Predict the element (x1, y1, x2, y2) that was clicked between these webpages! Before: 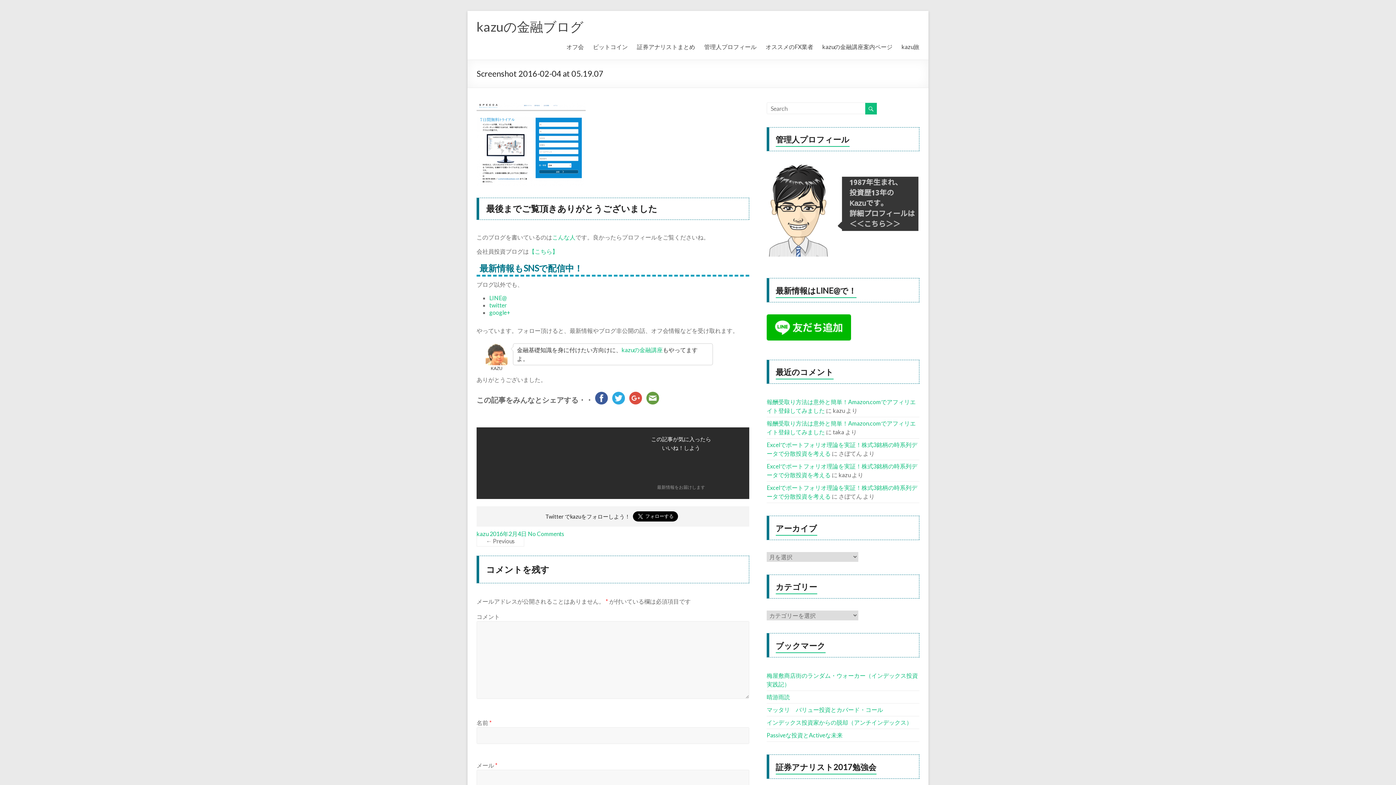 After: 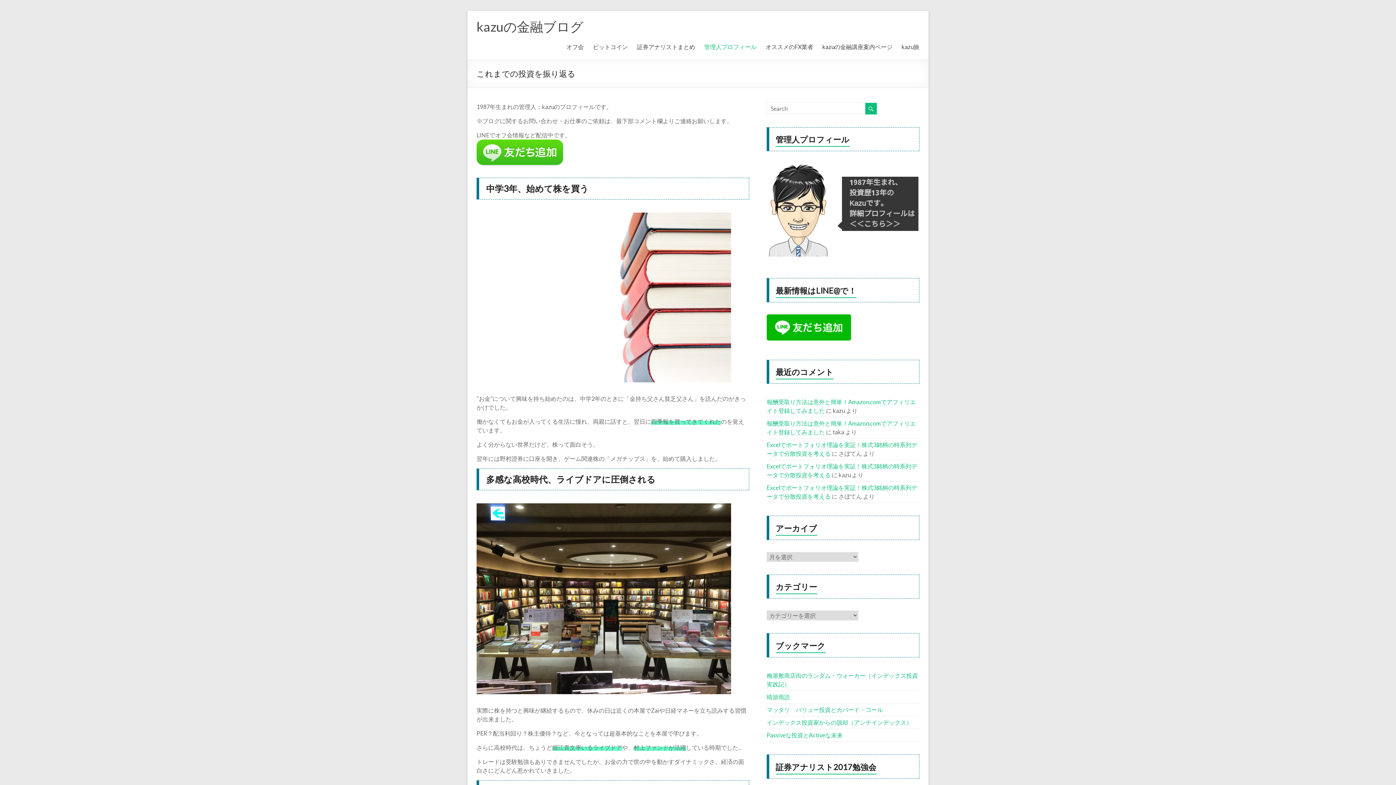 Action: bbox: (704, 37, 756, 54) label: 管理人プロフィール